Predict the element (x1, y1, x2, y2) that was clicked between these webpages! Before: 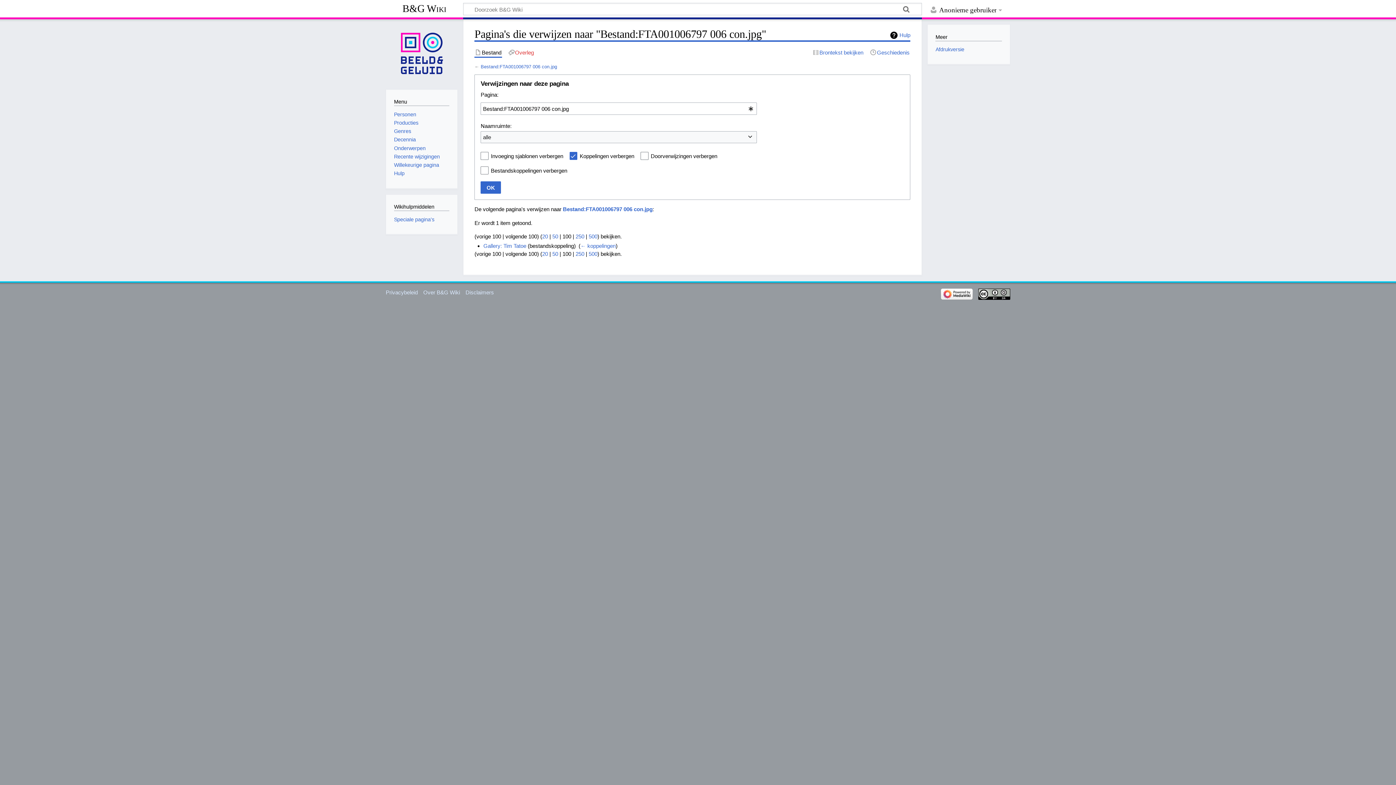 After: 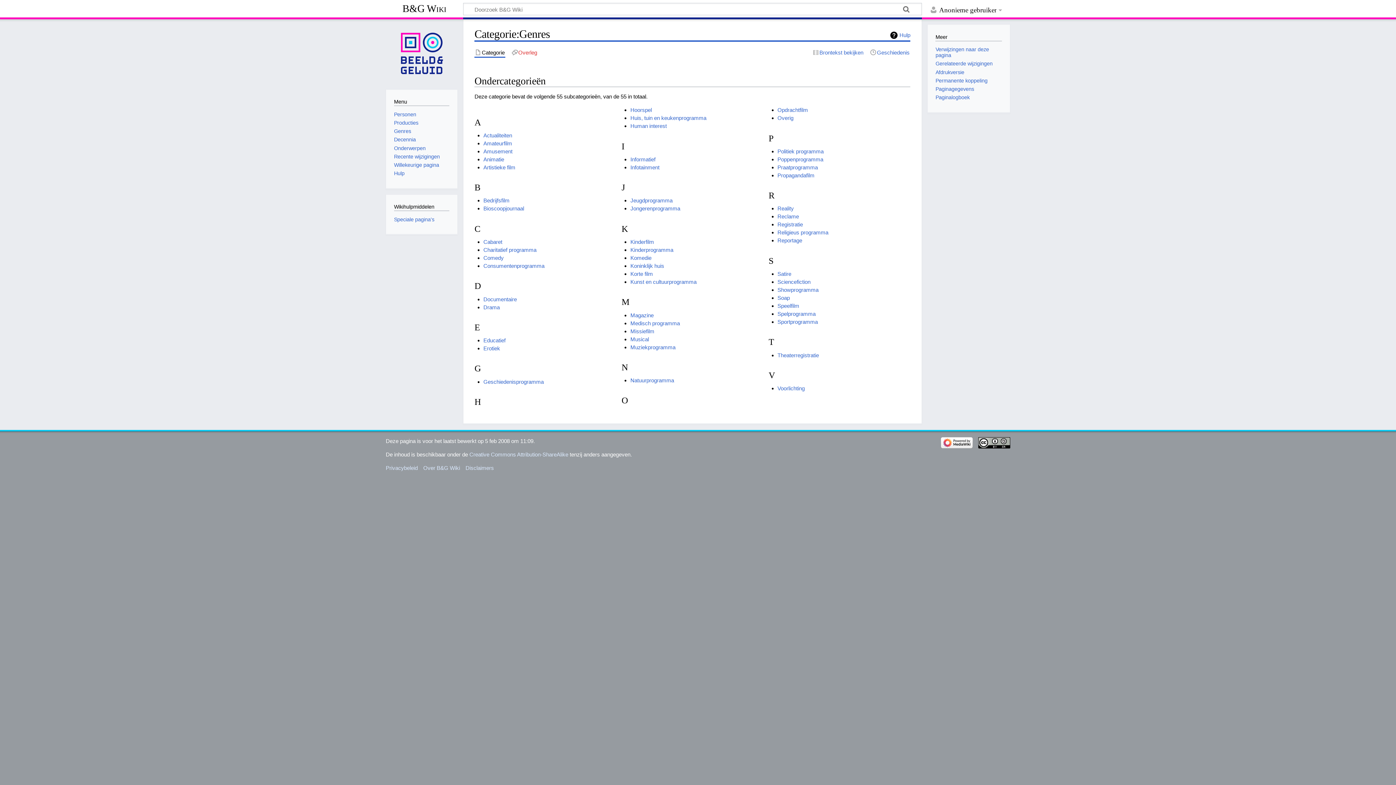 Action: label: Genres bbox: (394, 128, 411, 134)